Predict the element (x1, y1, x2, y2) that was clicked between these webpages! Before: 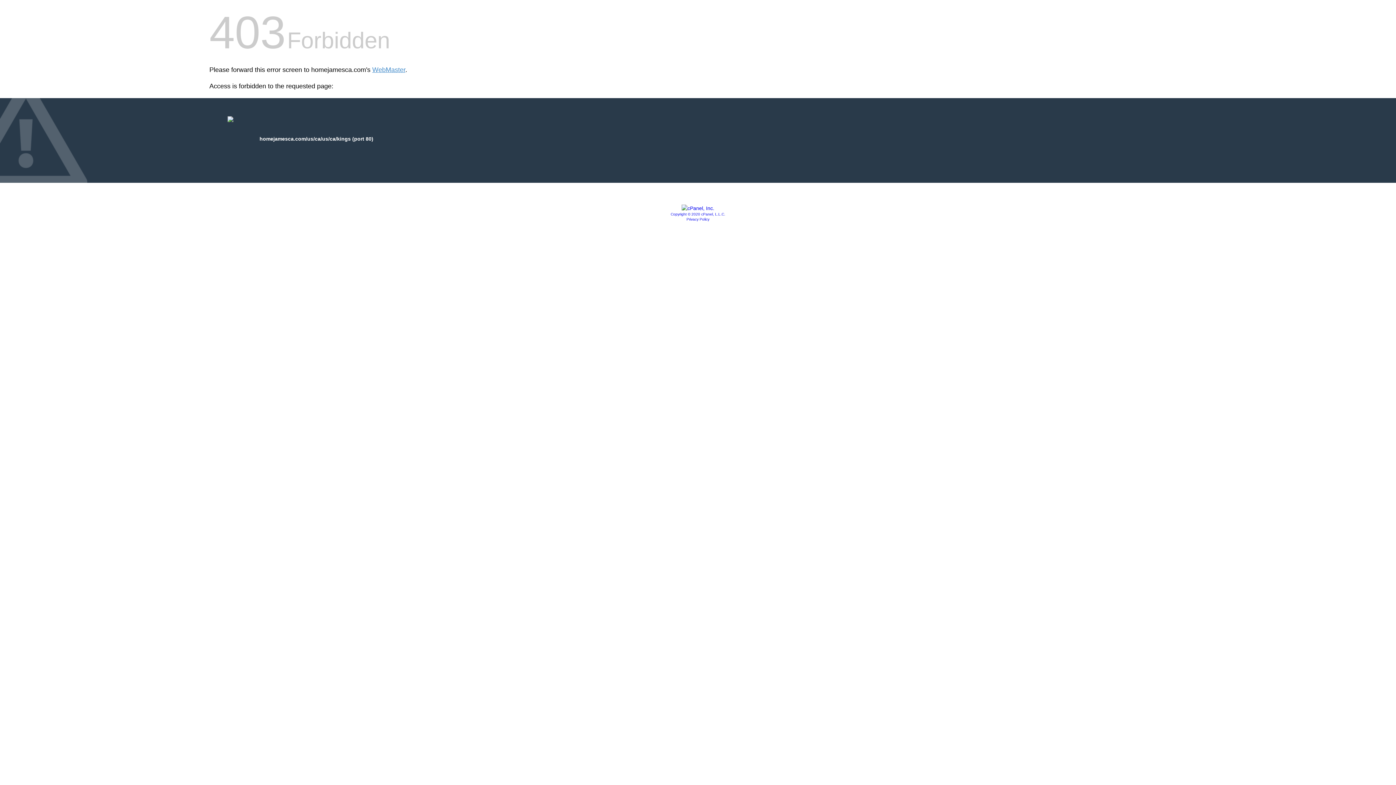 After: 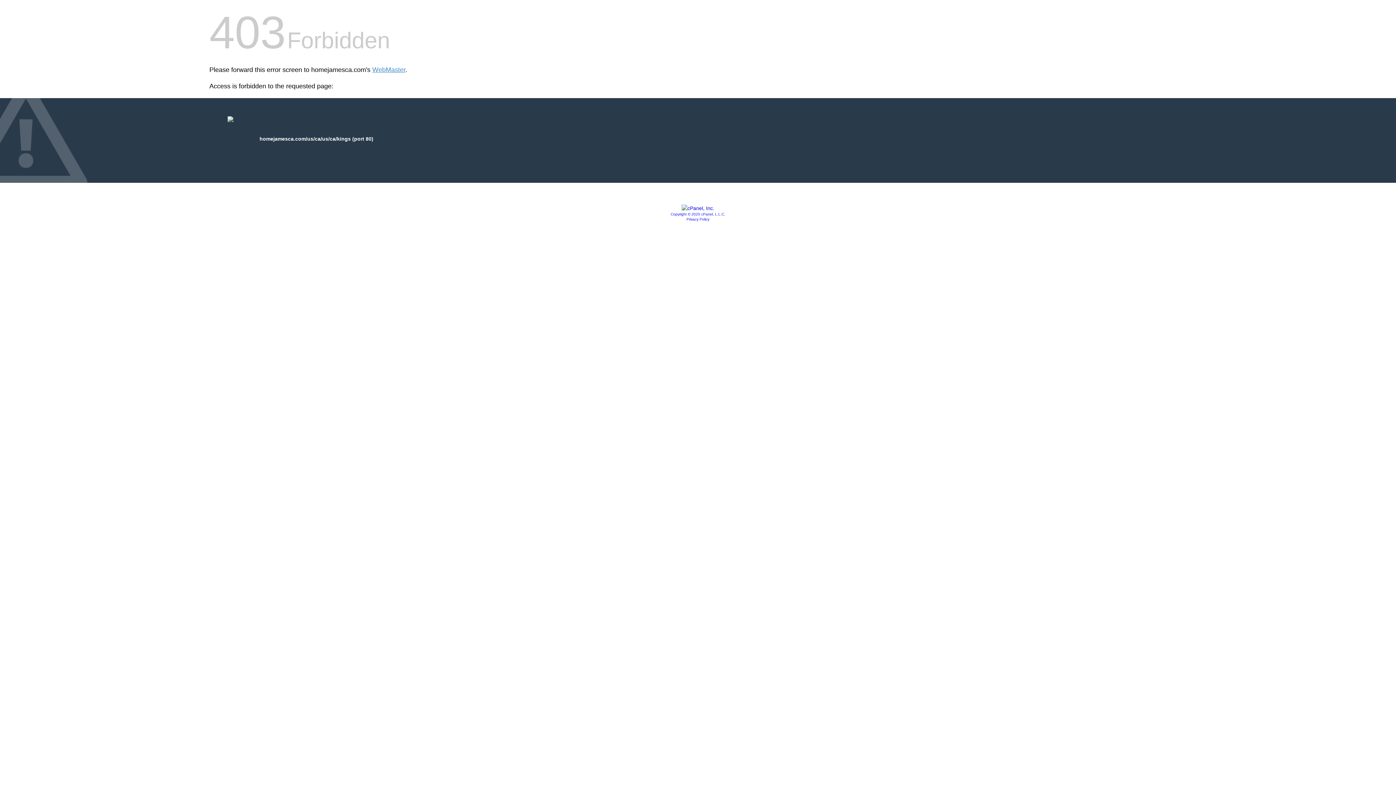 Action: label: Privacy Policy bbox: (686, 217, 709, 221)